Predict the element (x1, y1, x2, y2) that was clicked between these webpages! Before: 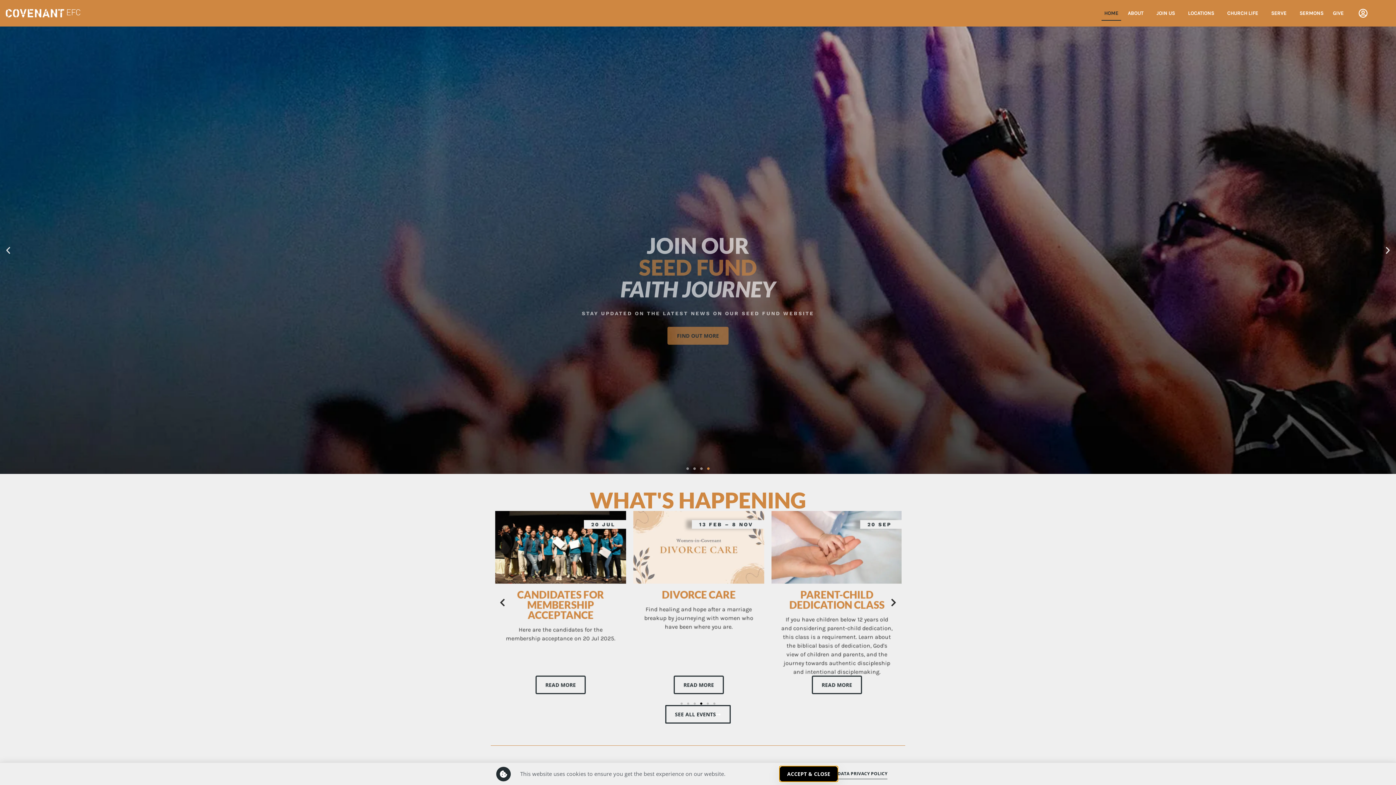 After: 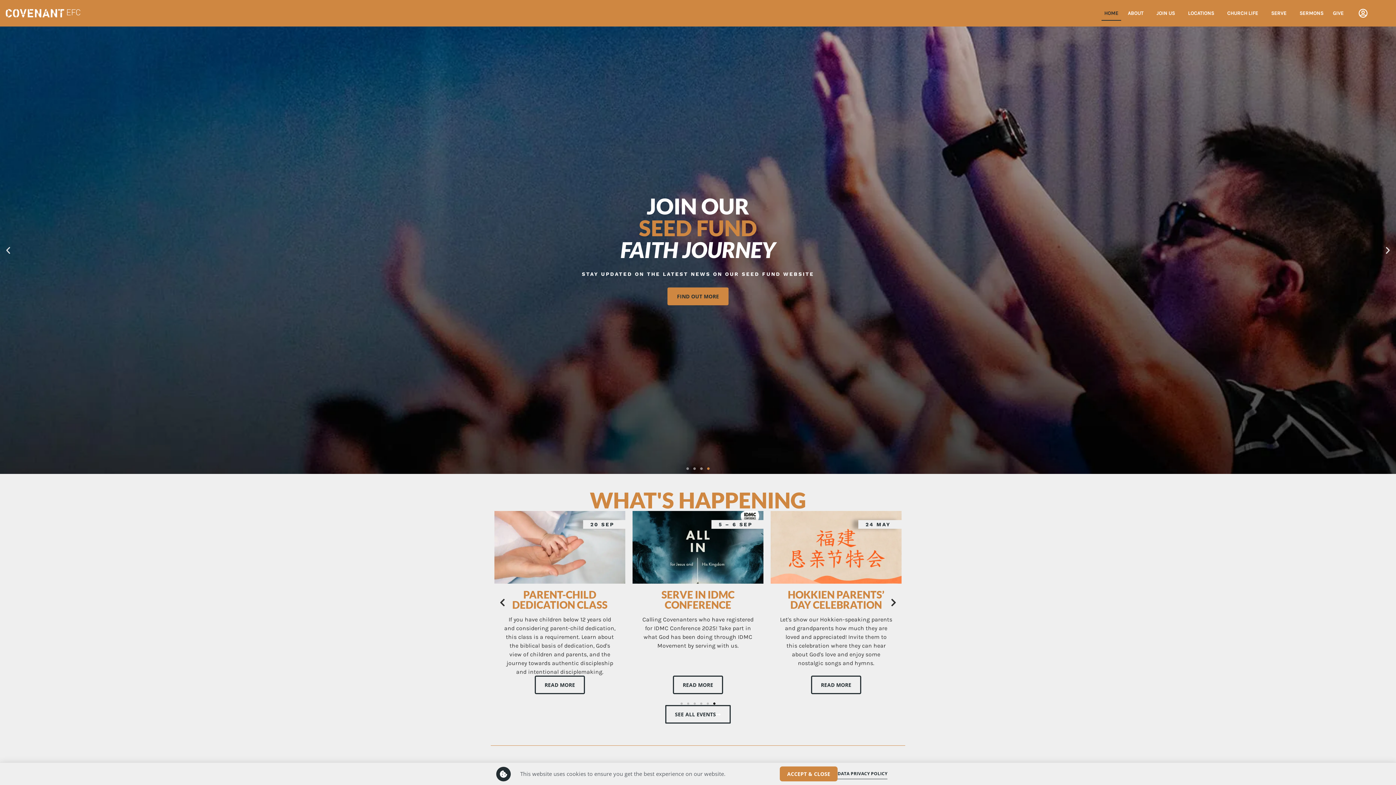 Action: bbox: (713, 702, 715, 705) label: Go to slide 6